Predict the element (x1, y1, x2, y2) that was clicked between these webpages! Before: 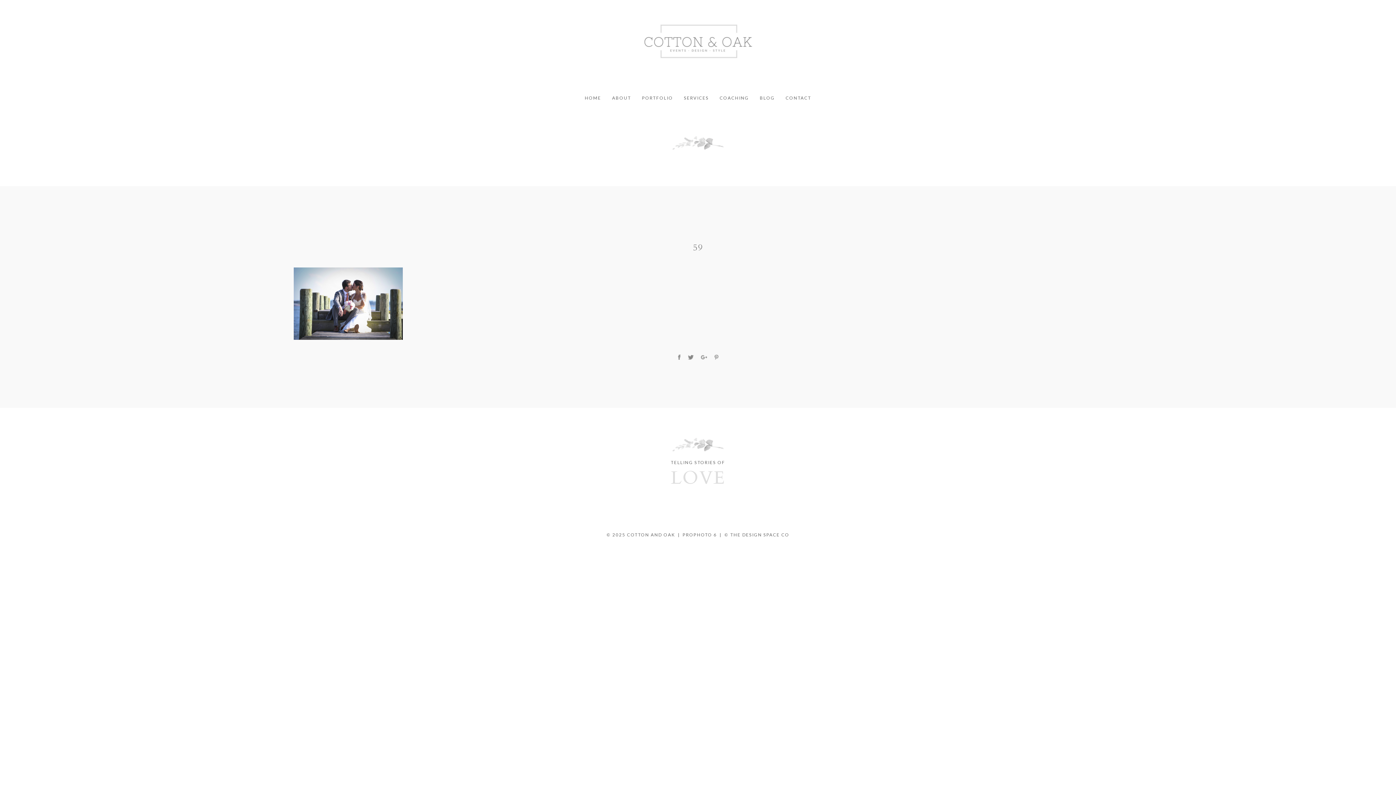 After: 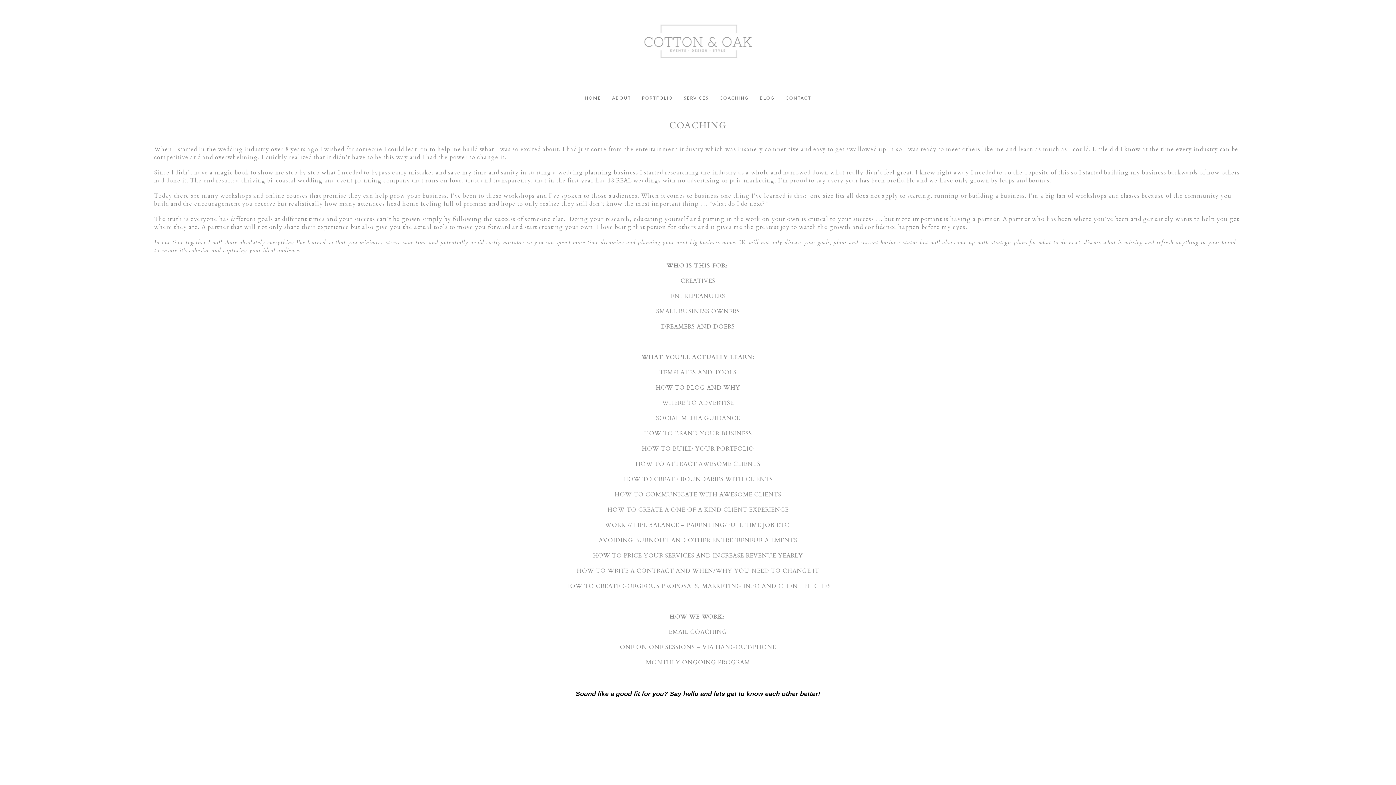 Action: bbox: (719, 95, 749, 100) label: COACHING